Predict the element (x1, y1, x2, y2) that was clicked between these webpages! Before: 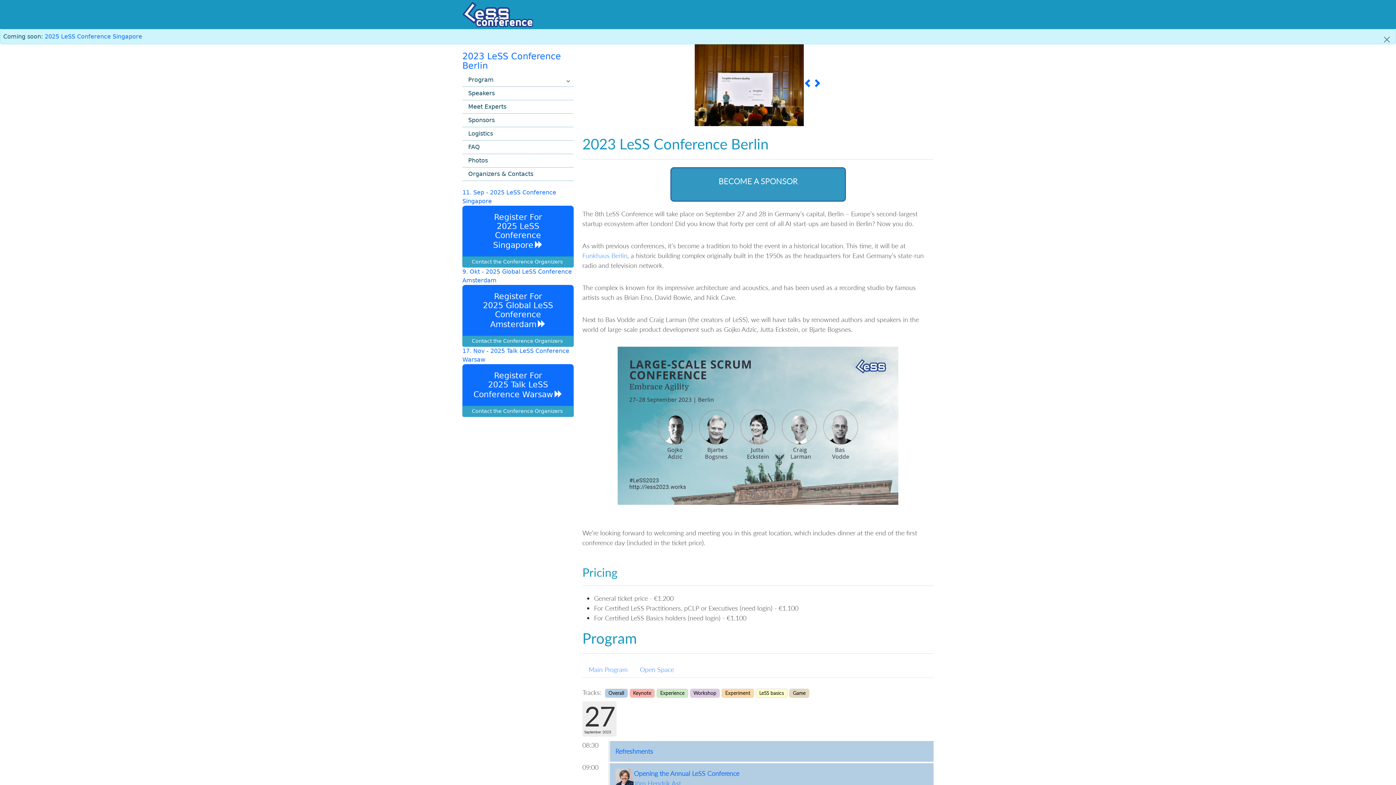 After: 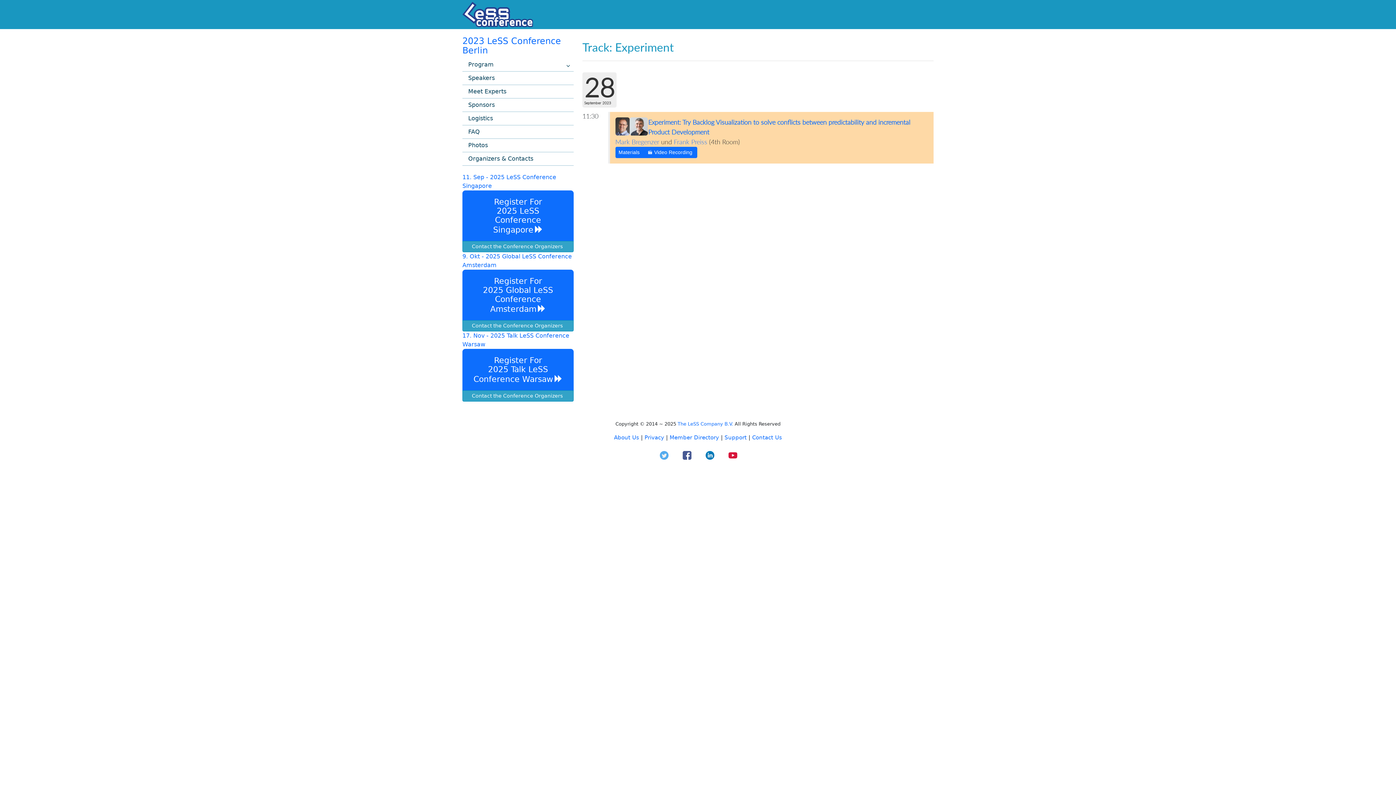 Action: bbox: (725, 690, 750, 696) label: Experiment